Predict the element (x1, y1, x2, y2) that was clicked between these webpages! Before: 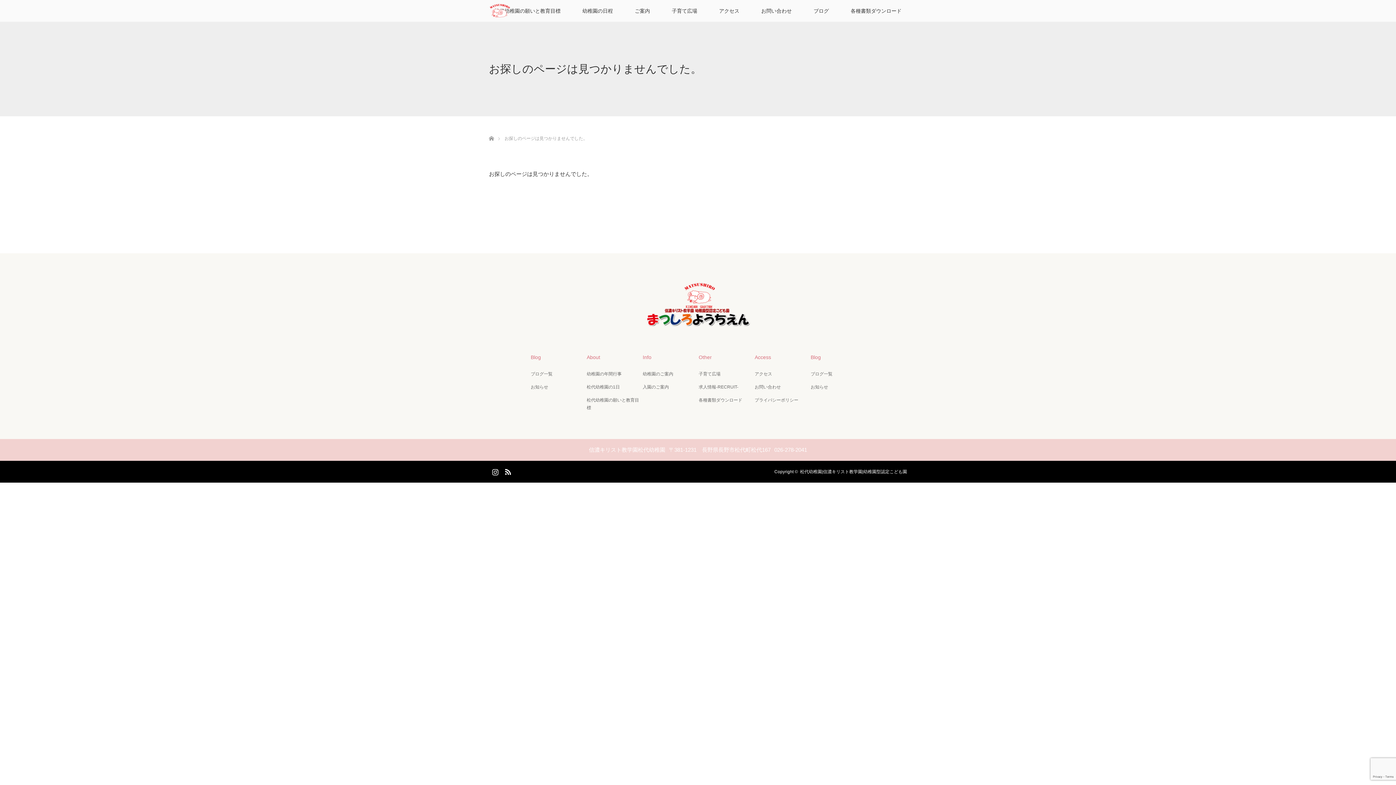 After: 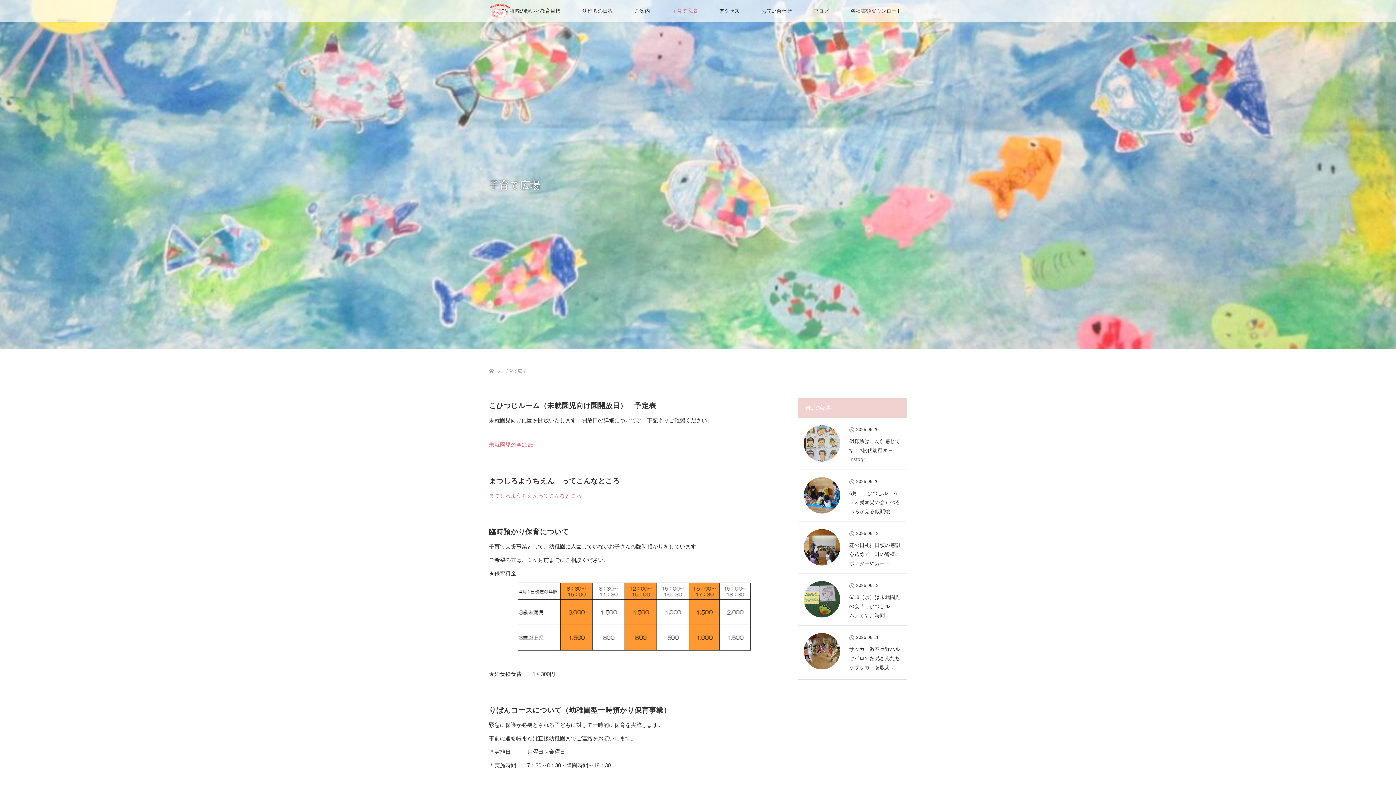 Action: label: 子育て広場 bbox: (698, 370, 753, 378)